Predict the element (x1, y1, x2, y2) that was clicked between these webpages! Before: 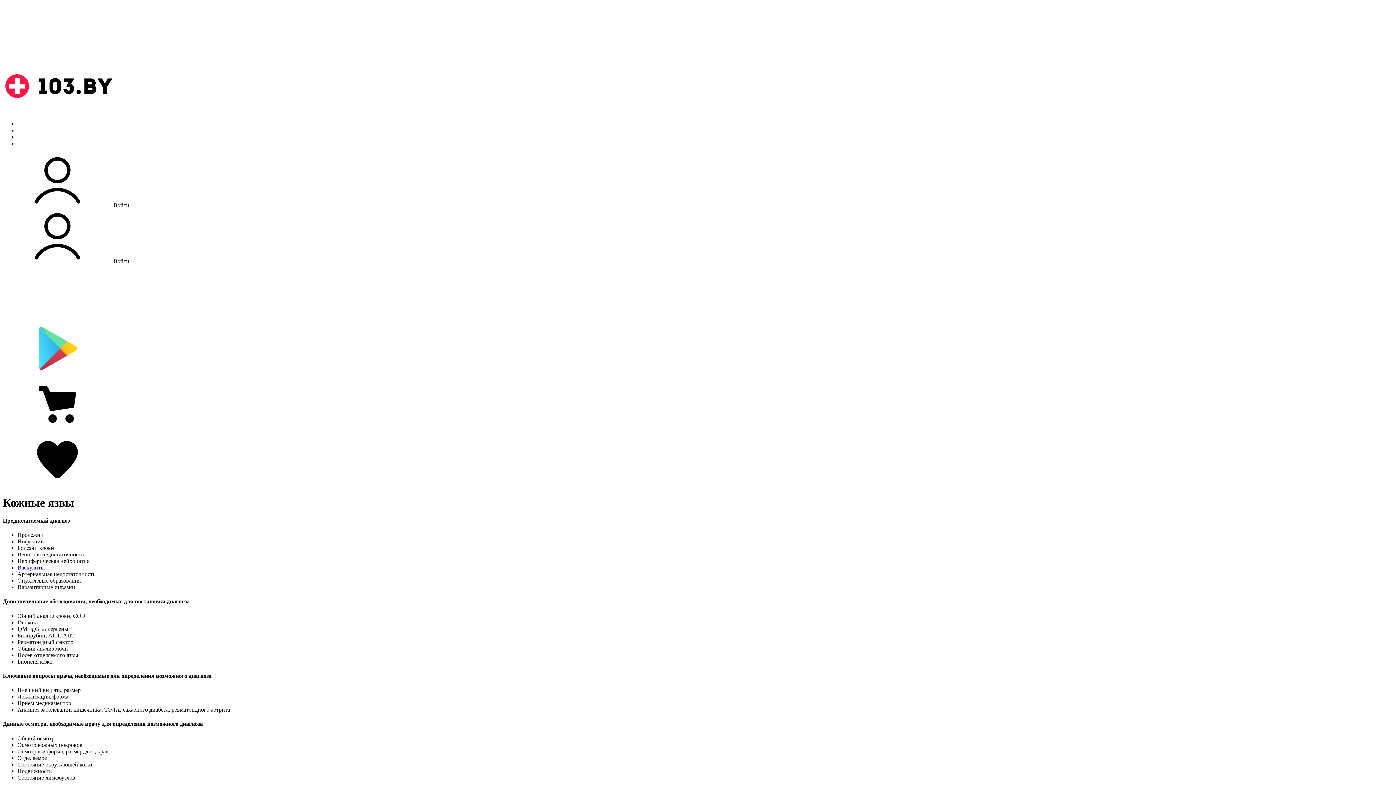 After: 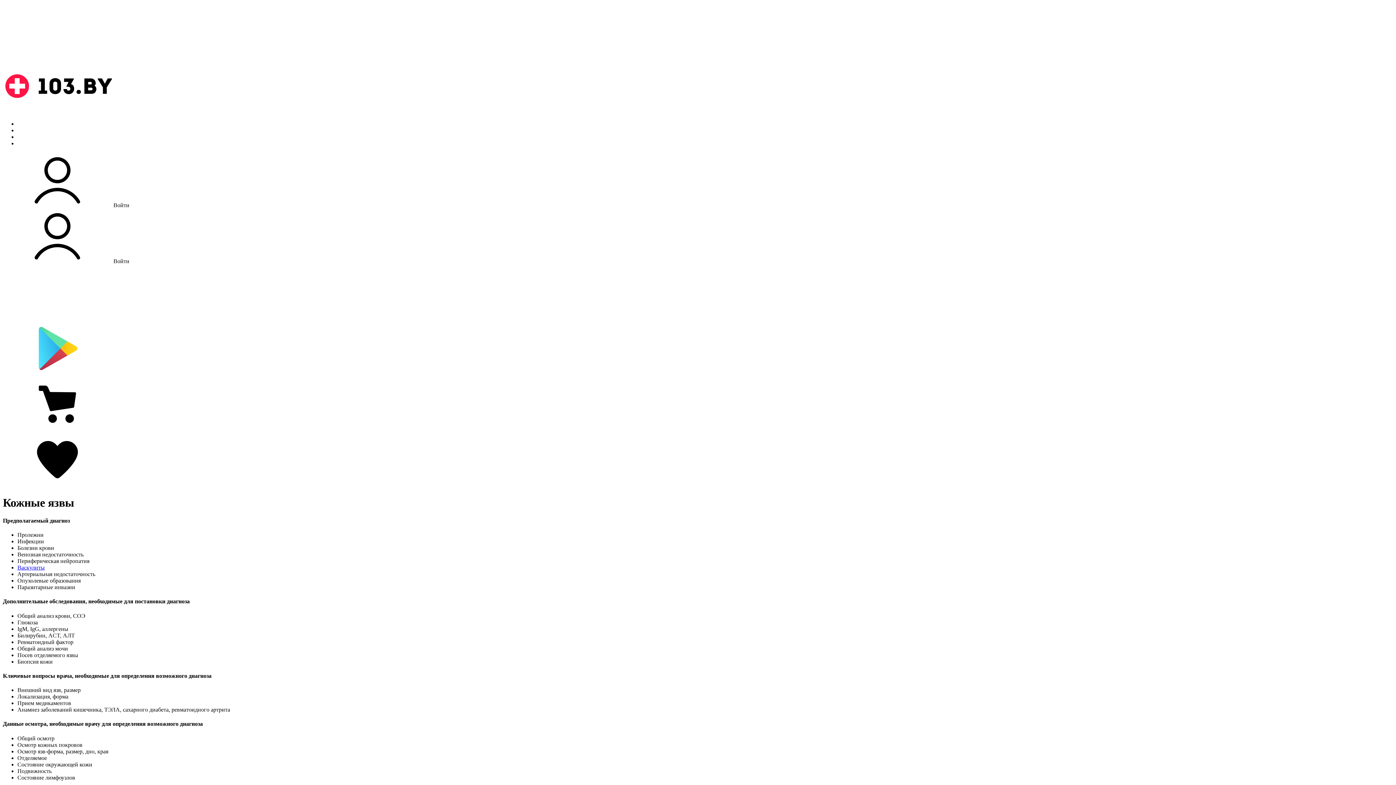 Action: label:  Войти bbox: (2, 202, 129, 208)